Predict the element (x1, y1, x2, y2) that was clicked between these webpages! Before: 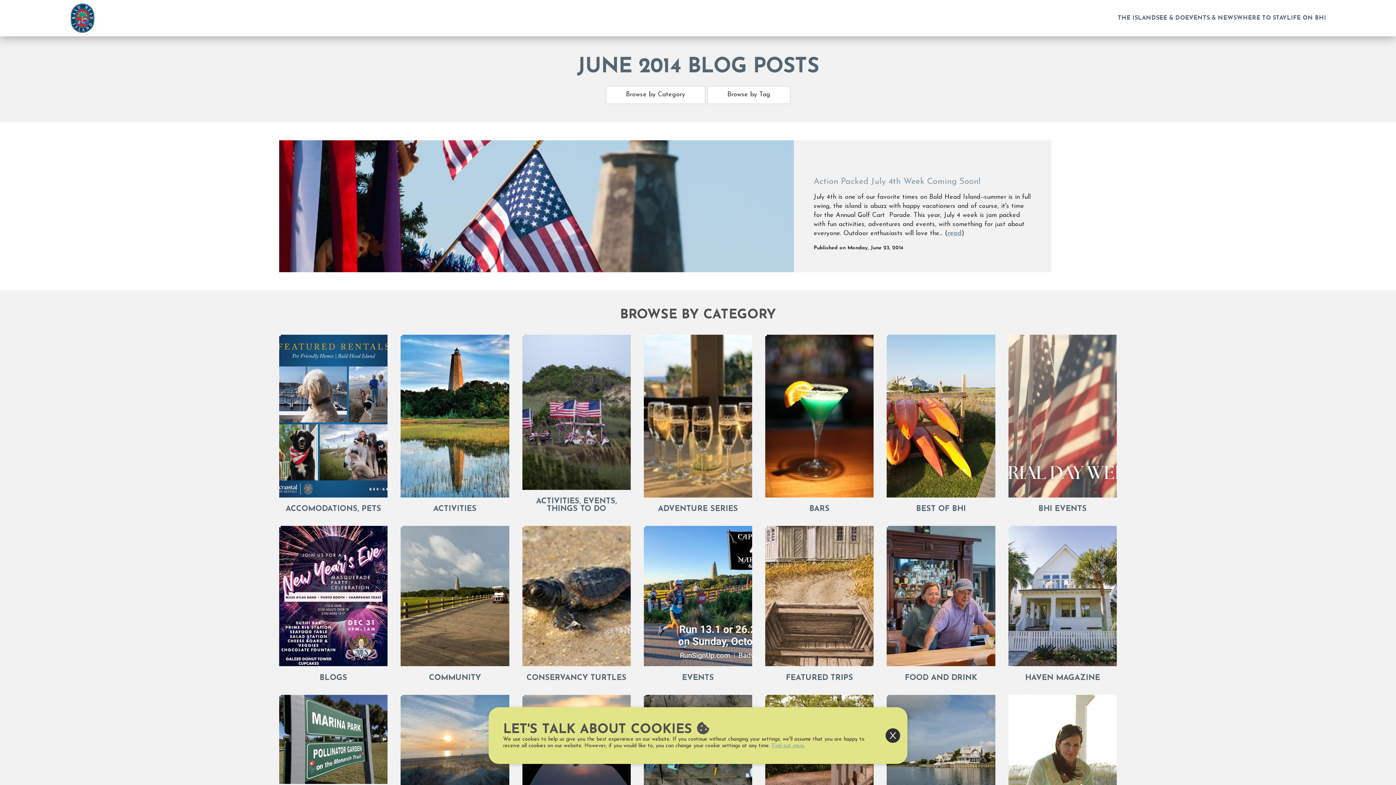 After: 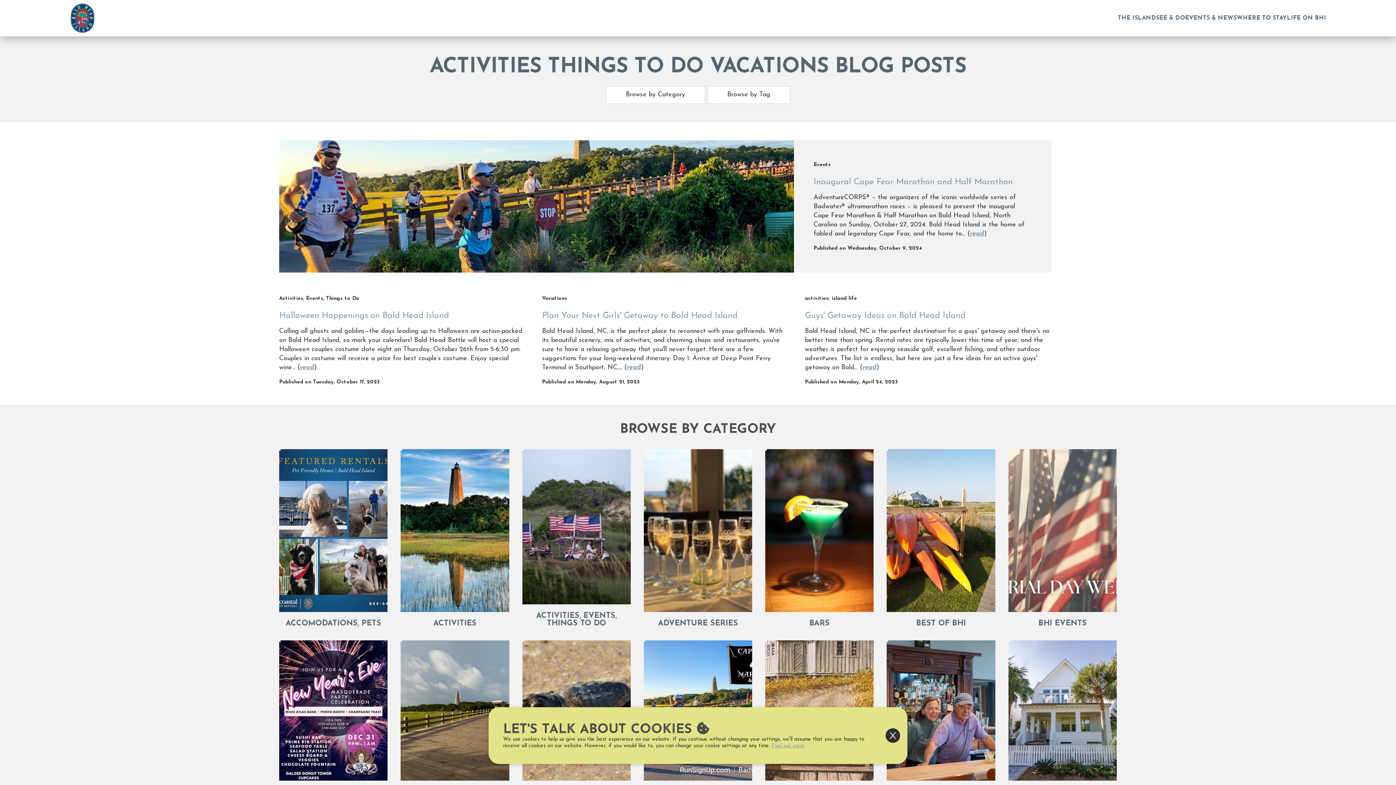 Action: label: Activities Things to Do Vacations bbox: (357, 542, 467, 558)